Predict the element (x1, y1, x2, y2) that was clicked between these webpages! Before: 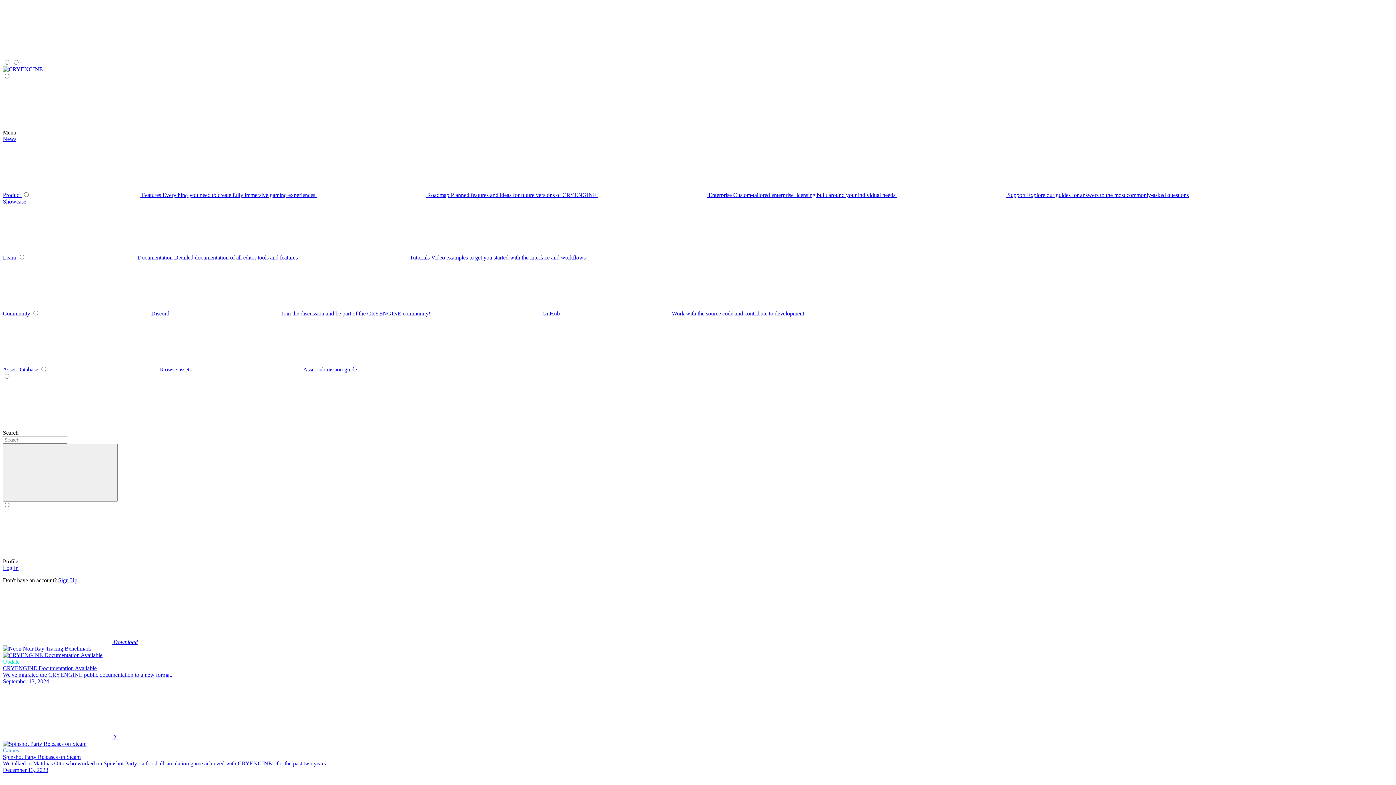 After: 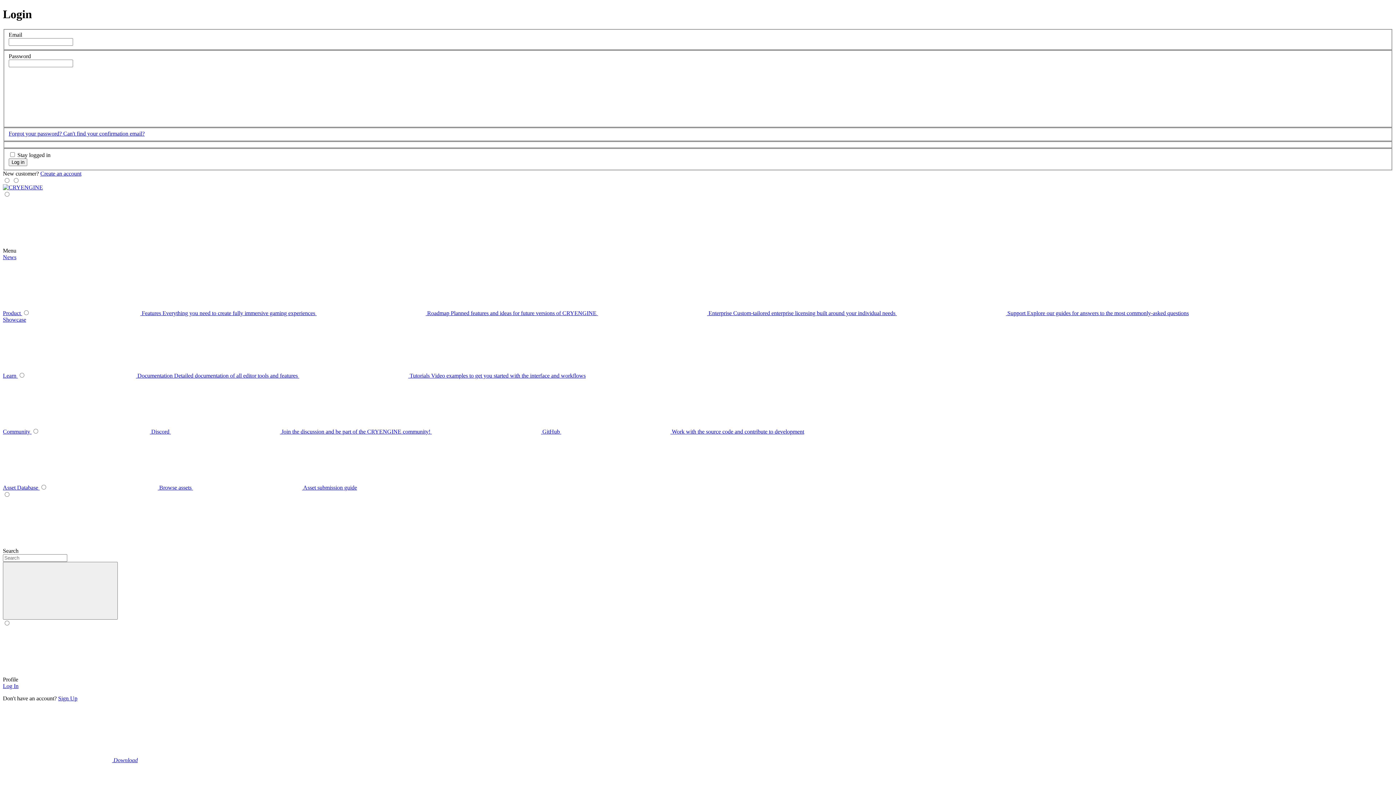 Action: label: Asset Database  bbox: (2, 366, 39, 372)